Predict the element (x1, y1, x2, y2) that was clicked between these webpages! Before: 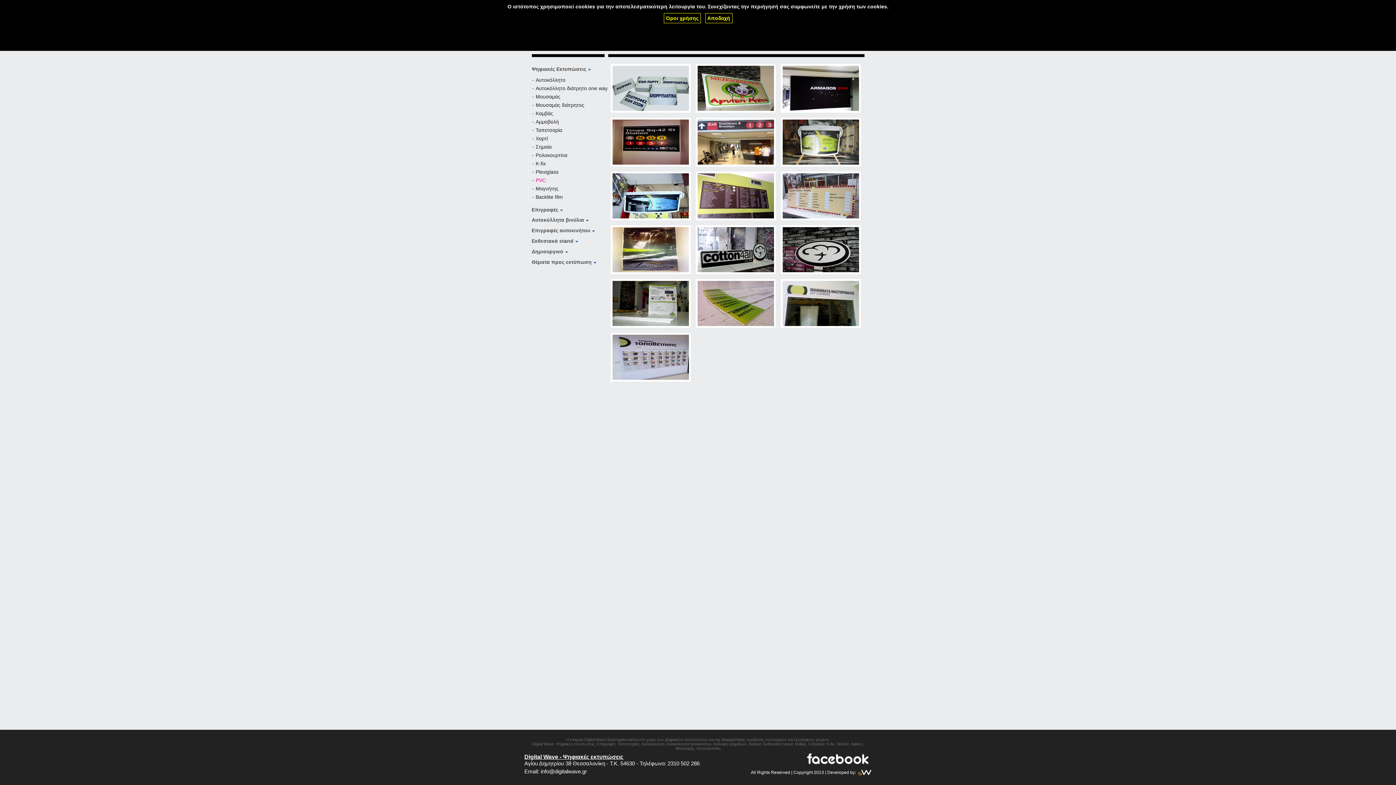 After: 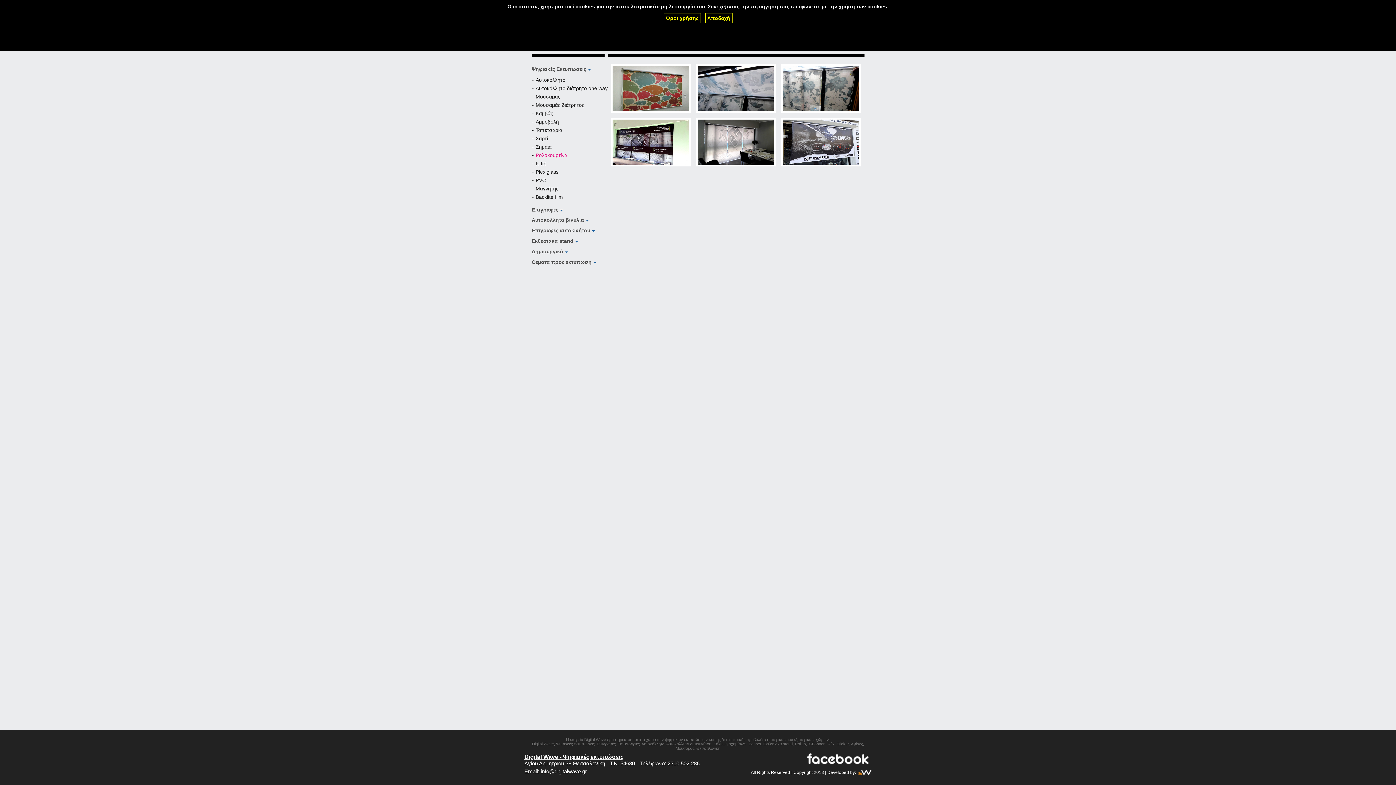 Action: bbox: (531, 151, 608, 160) label: - 
Ρολοκουρτίνα